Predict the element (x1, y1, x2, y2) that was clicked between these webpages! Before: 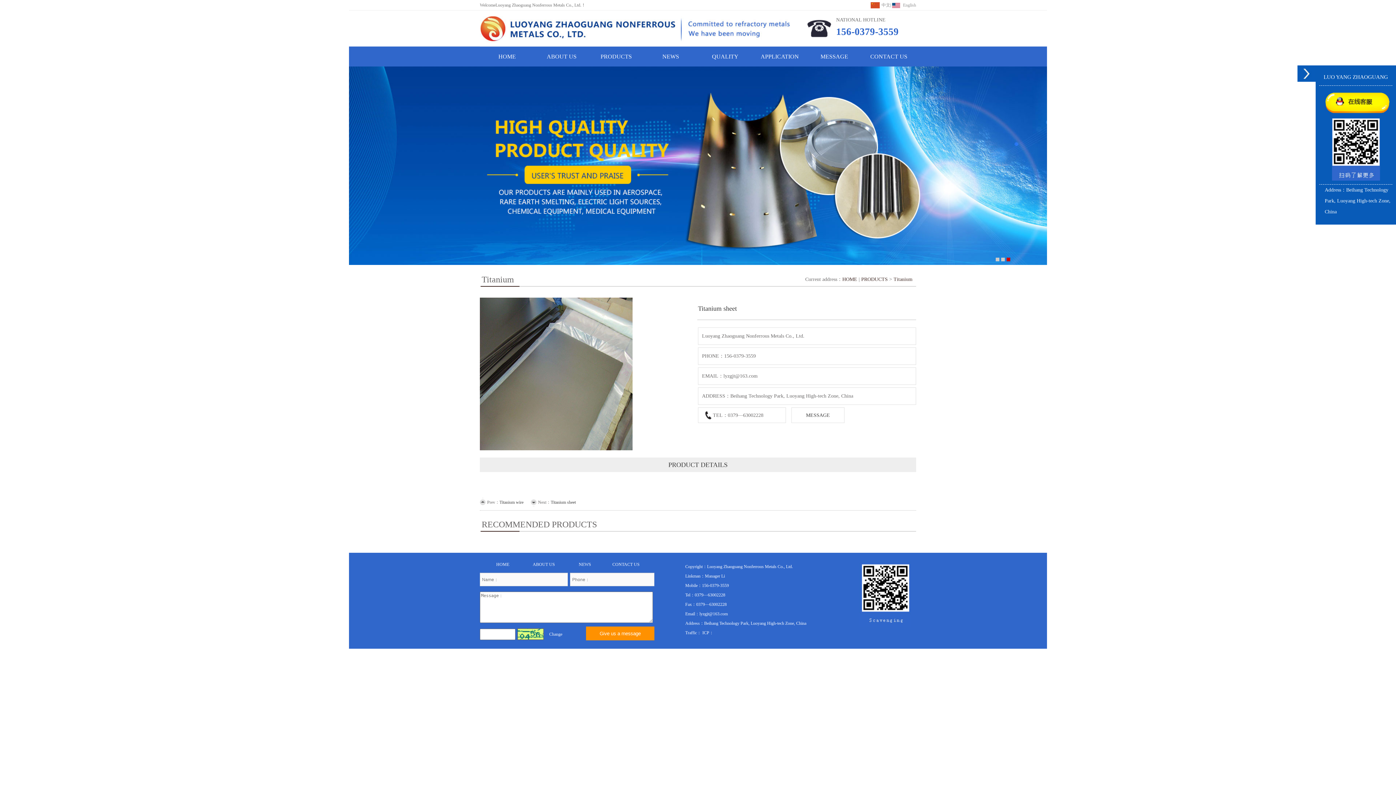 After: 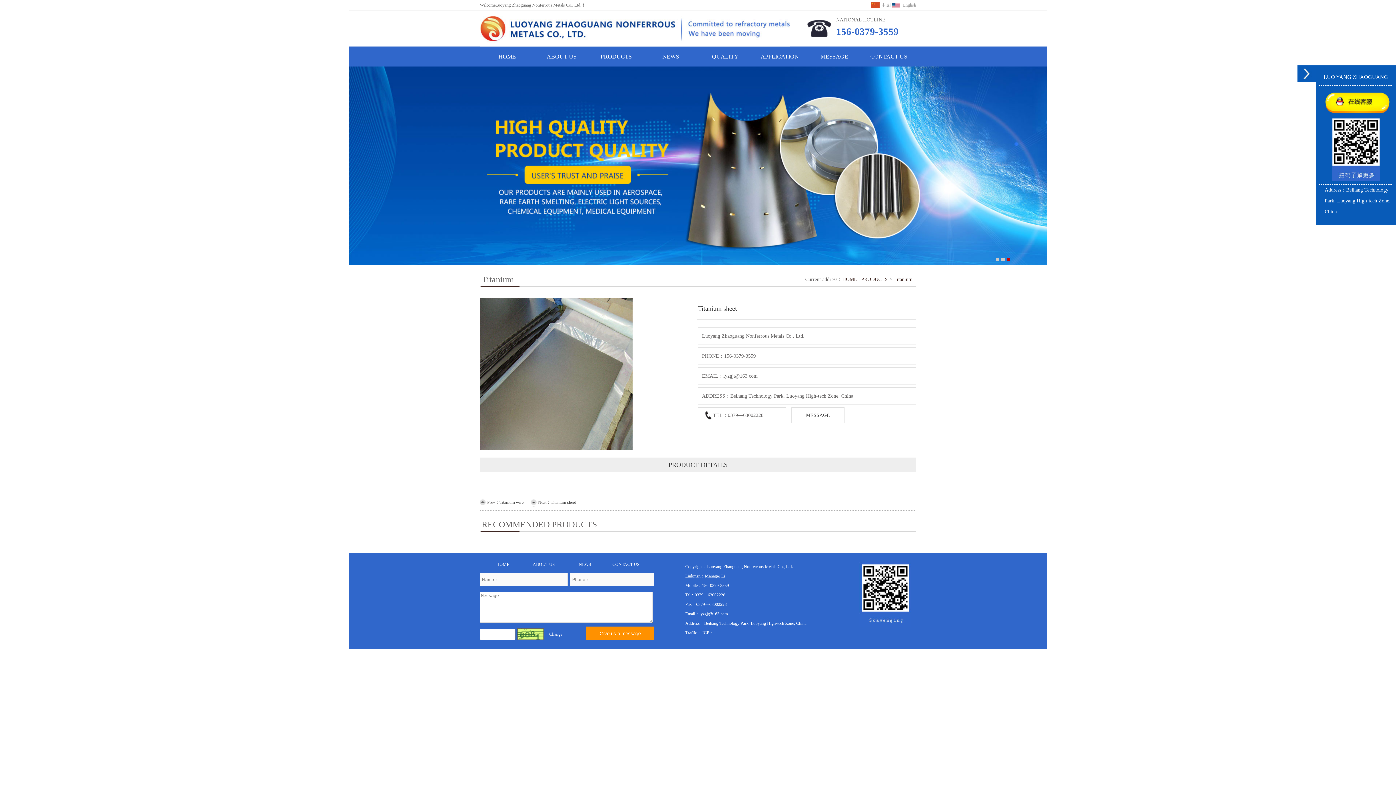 Action: label: Change bbox: (549, 629, 562, 639)